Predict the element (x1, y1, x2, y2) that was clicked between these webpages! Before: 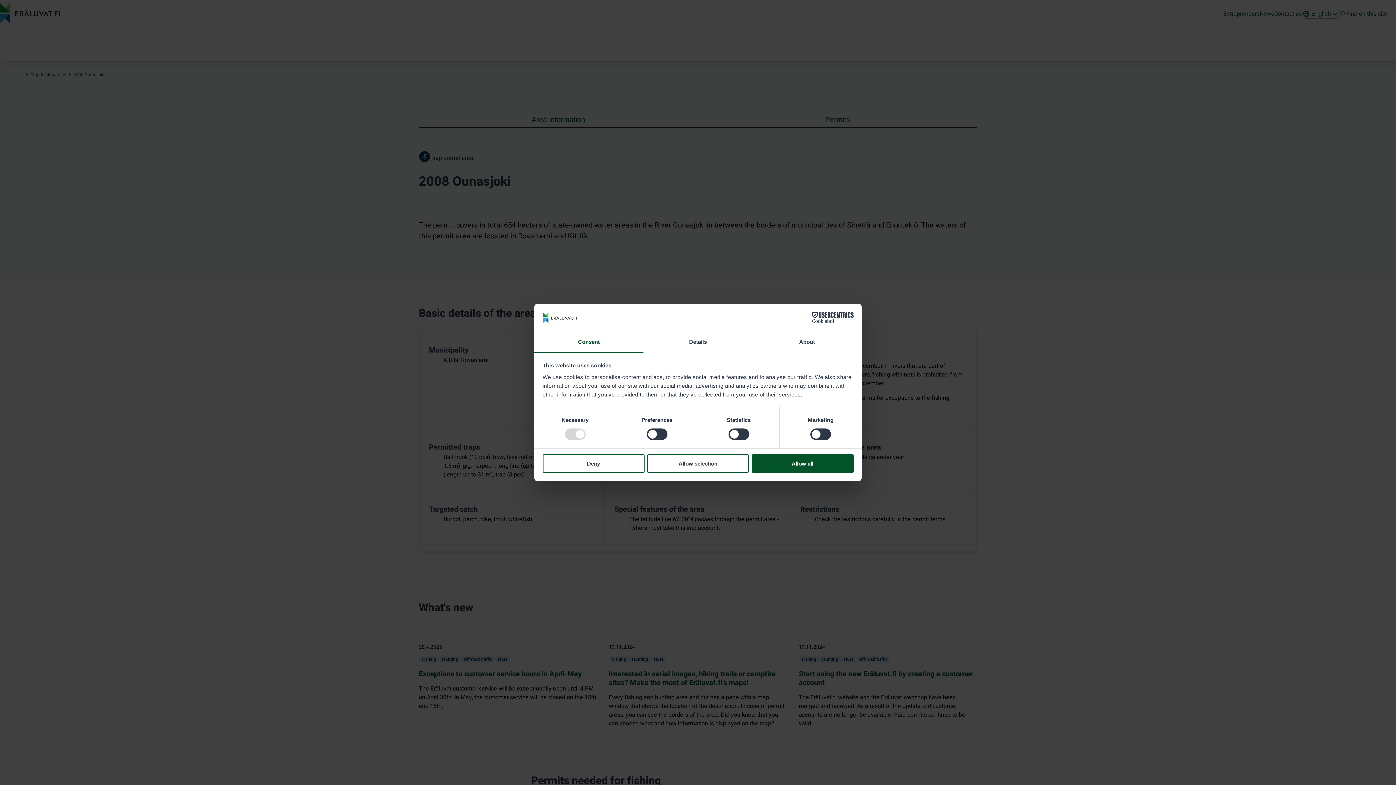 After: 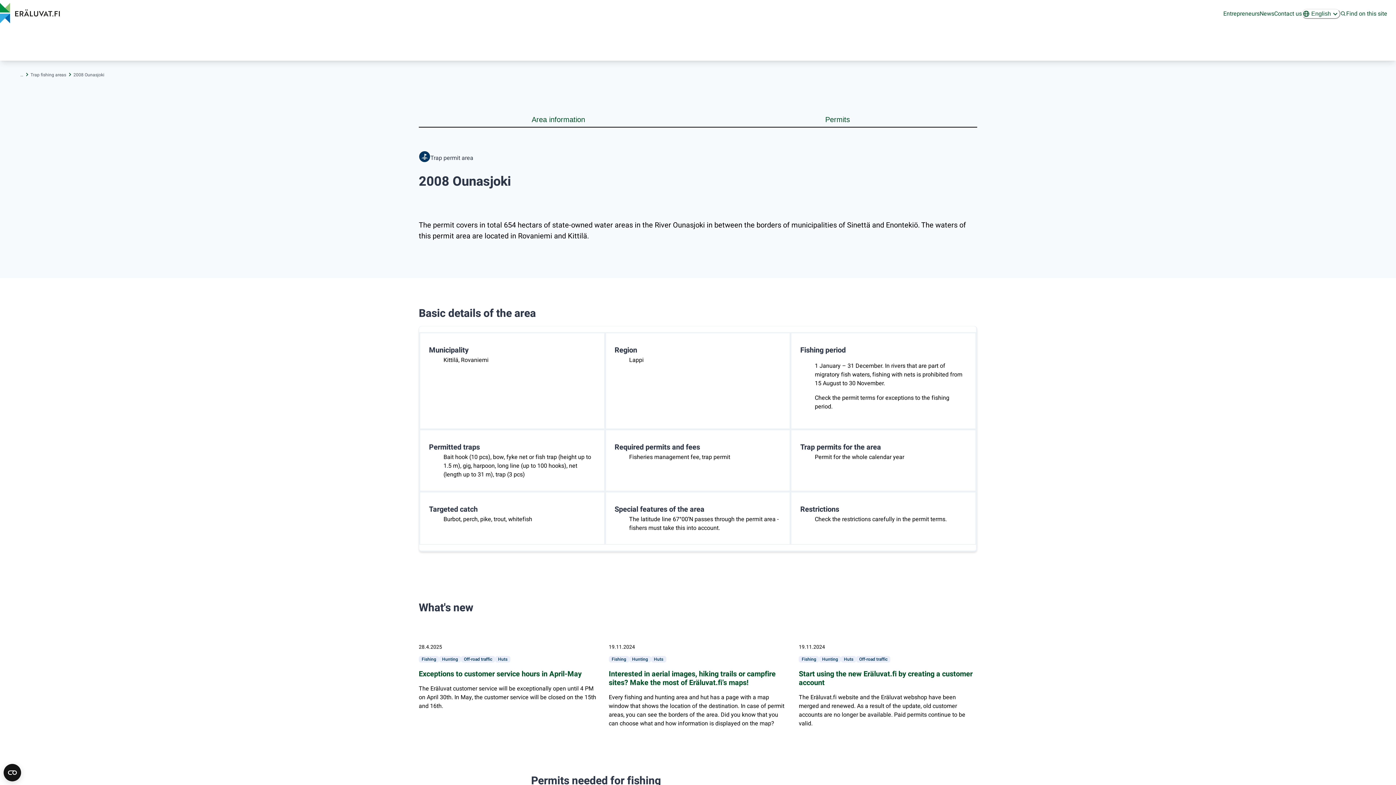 Action: bbox: (647, 454, 749, 472) label: Allow selection